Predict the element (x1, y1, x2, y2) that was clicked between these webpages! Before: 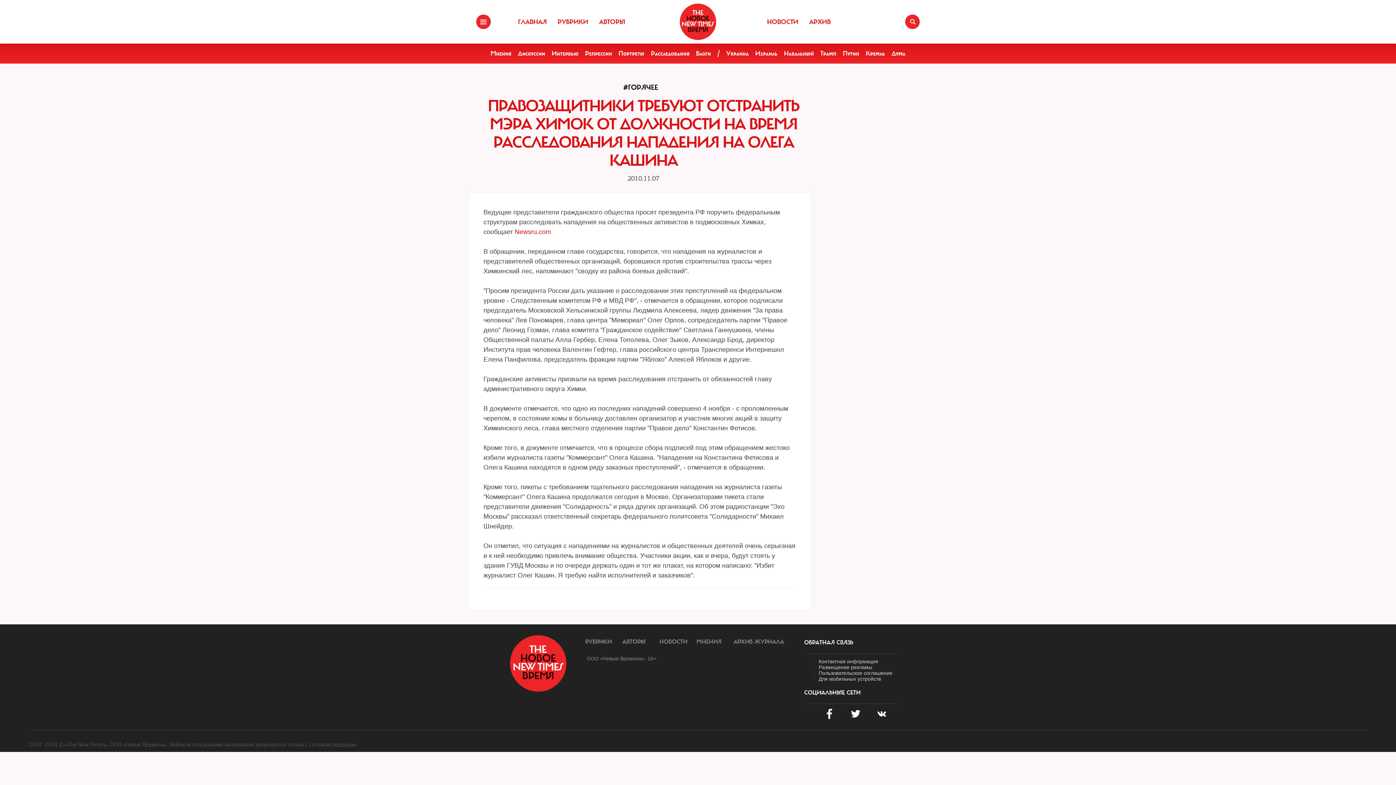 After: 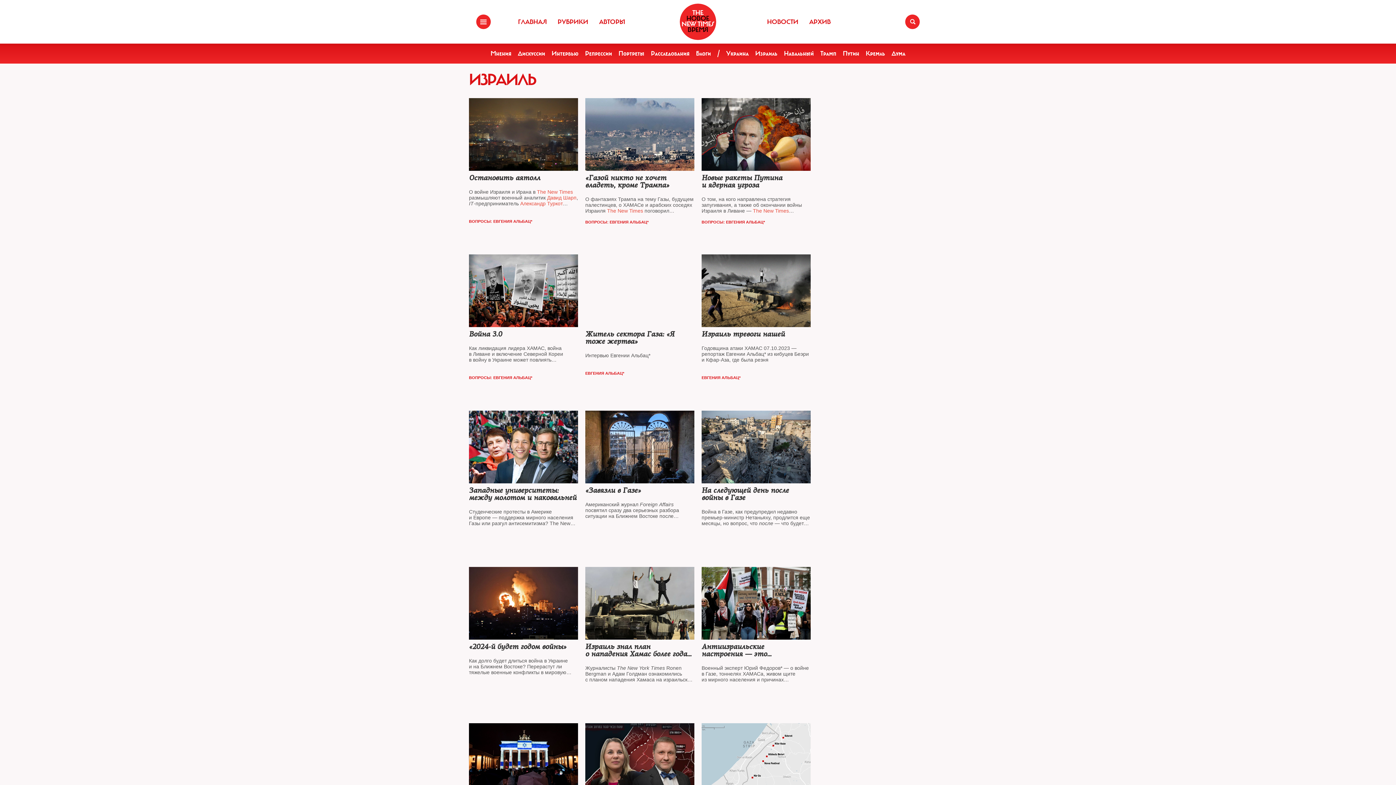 Action: label: Израиль bbox: (755, 49, 777, 57)